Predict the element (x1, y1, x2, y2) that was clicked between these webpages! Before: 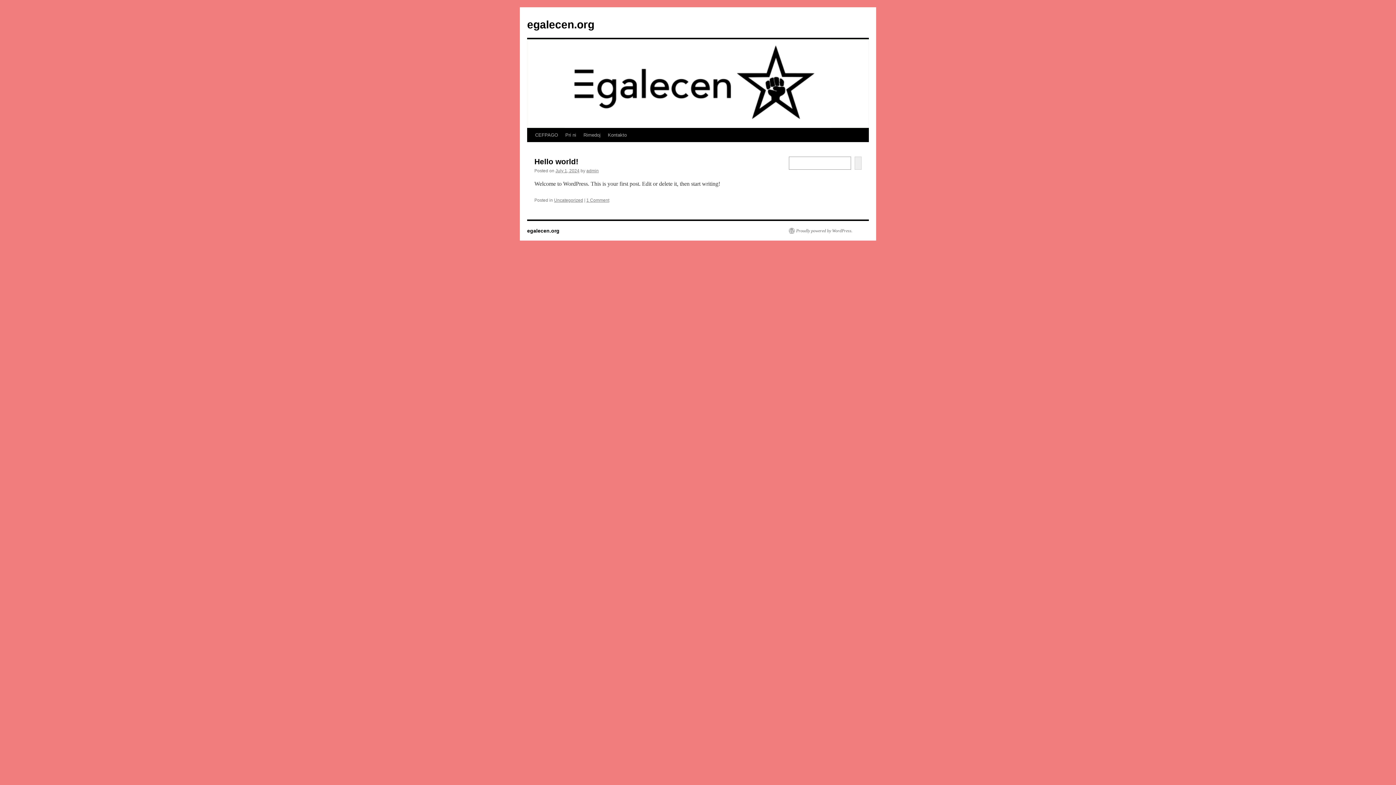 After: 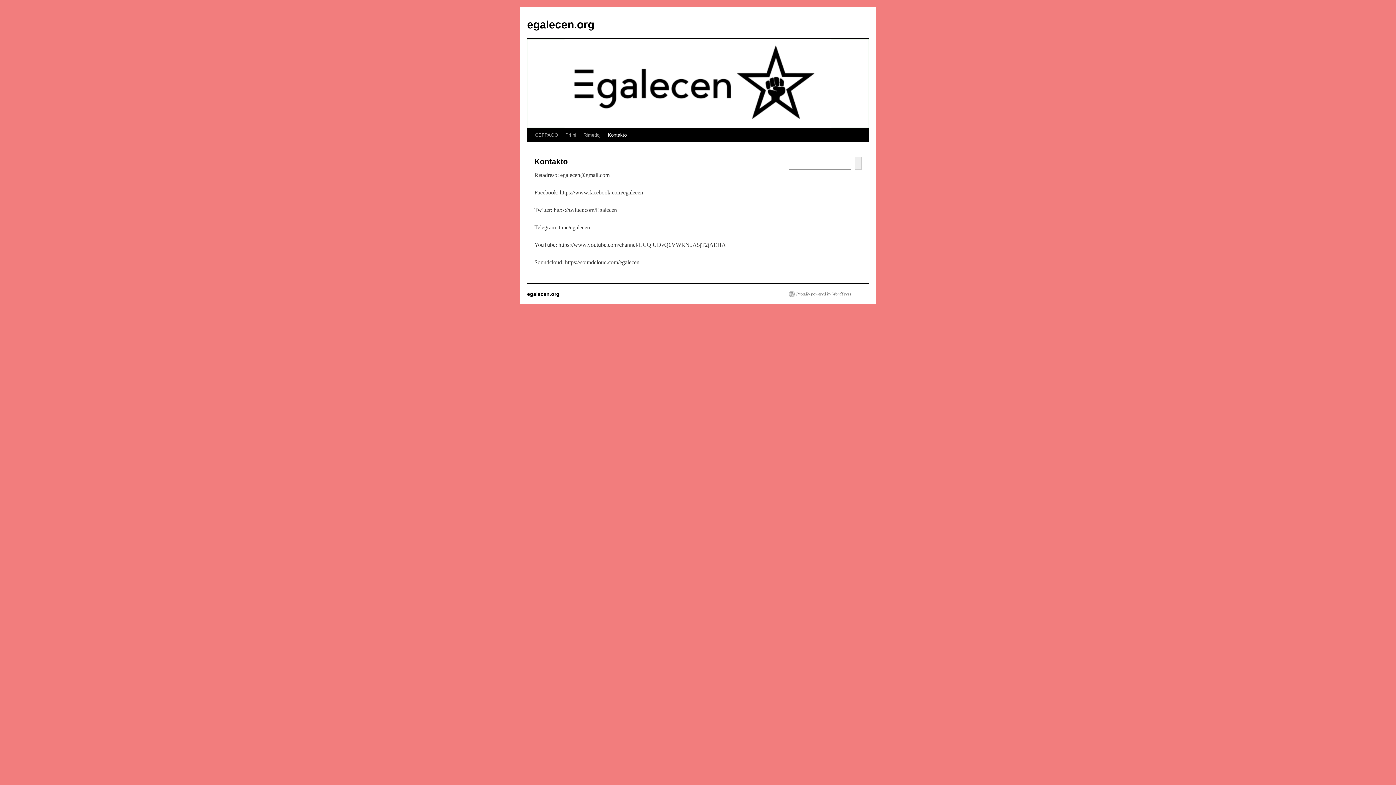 Action: label: Kontakto bbox: (604, 128, 630, 142)